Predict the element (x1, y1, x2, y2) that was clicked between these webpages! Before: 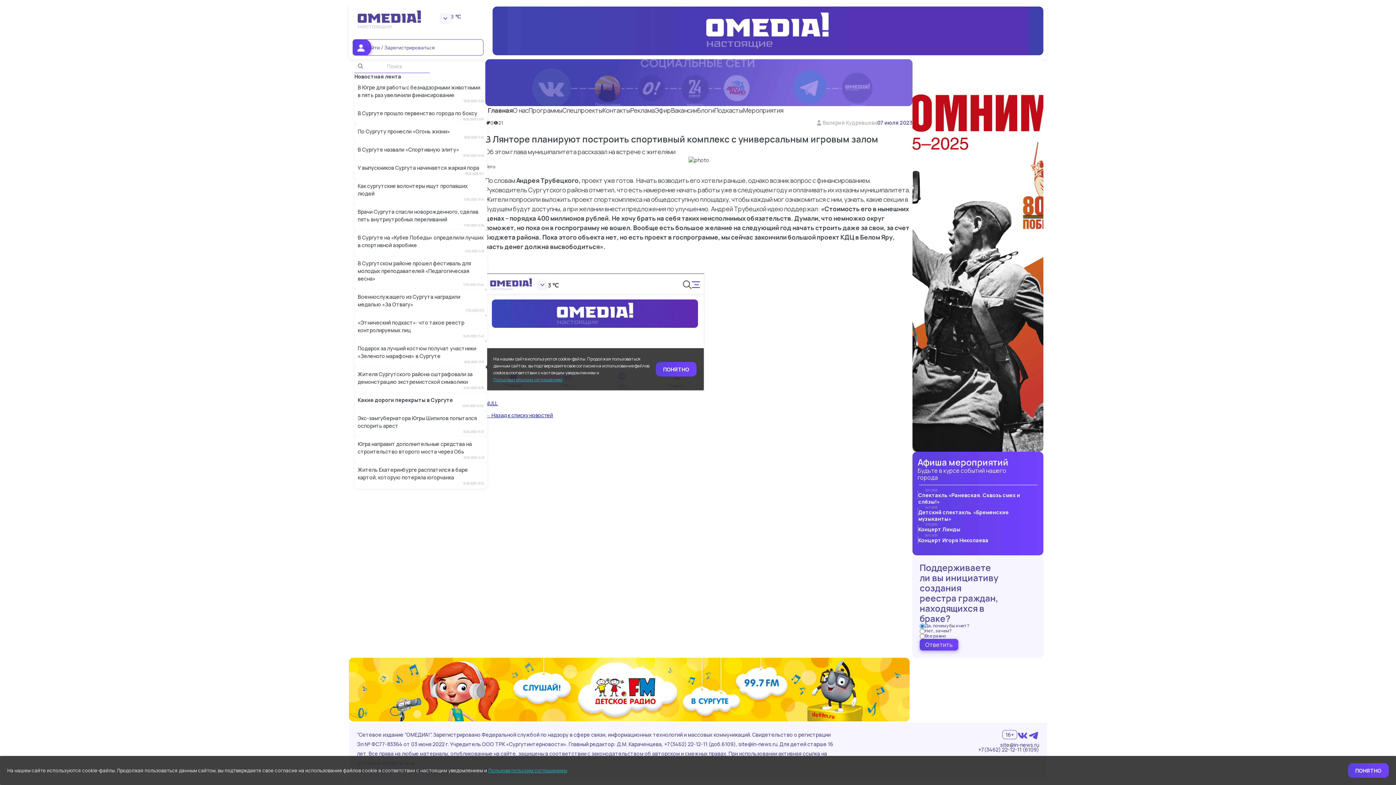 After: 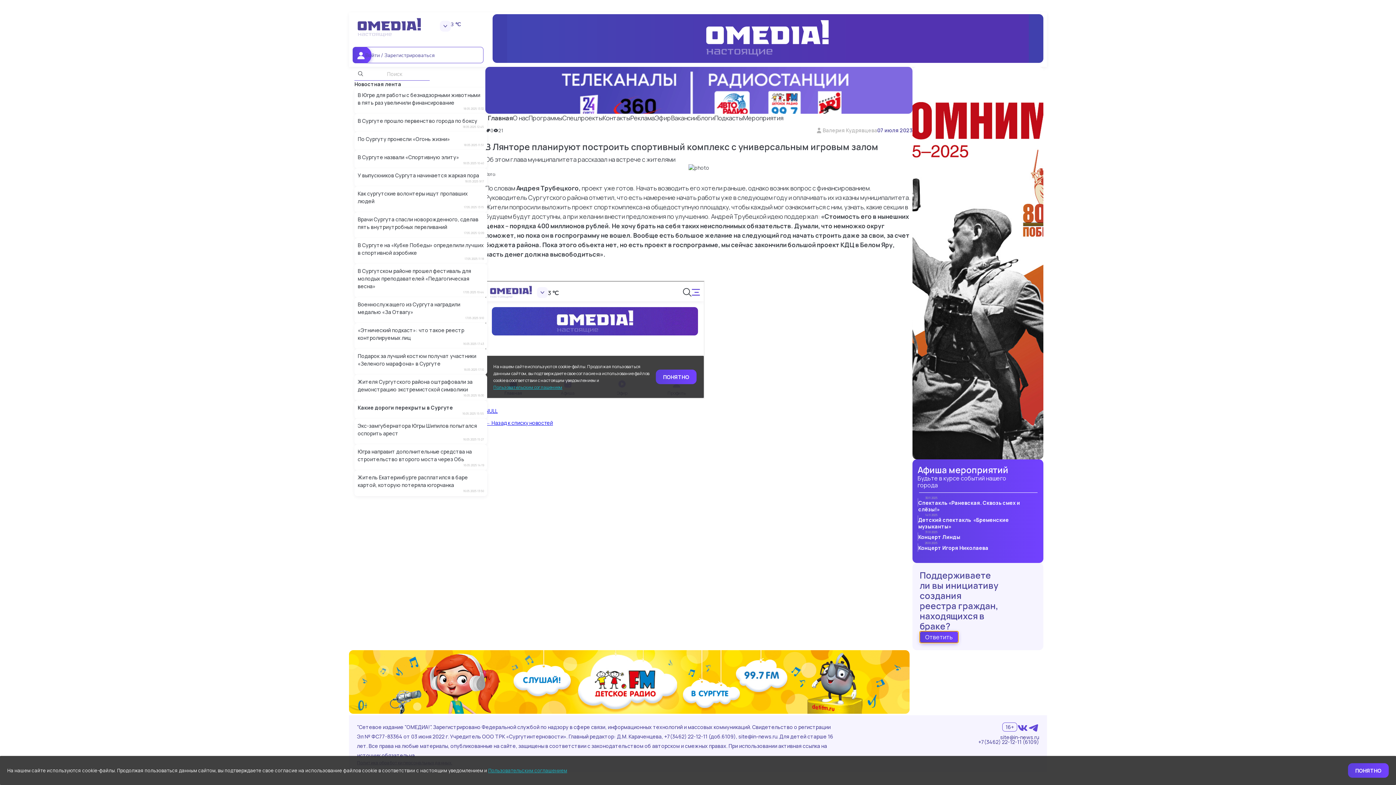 Action: bbox: (920, 639, 958, 650) label: Ответить